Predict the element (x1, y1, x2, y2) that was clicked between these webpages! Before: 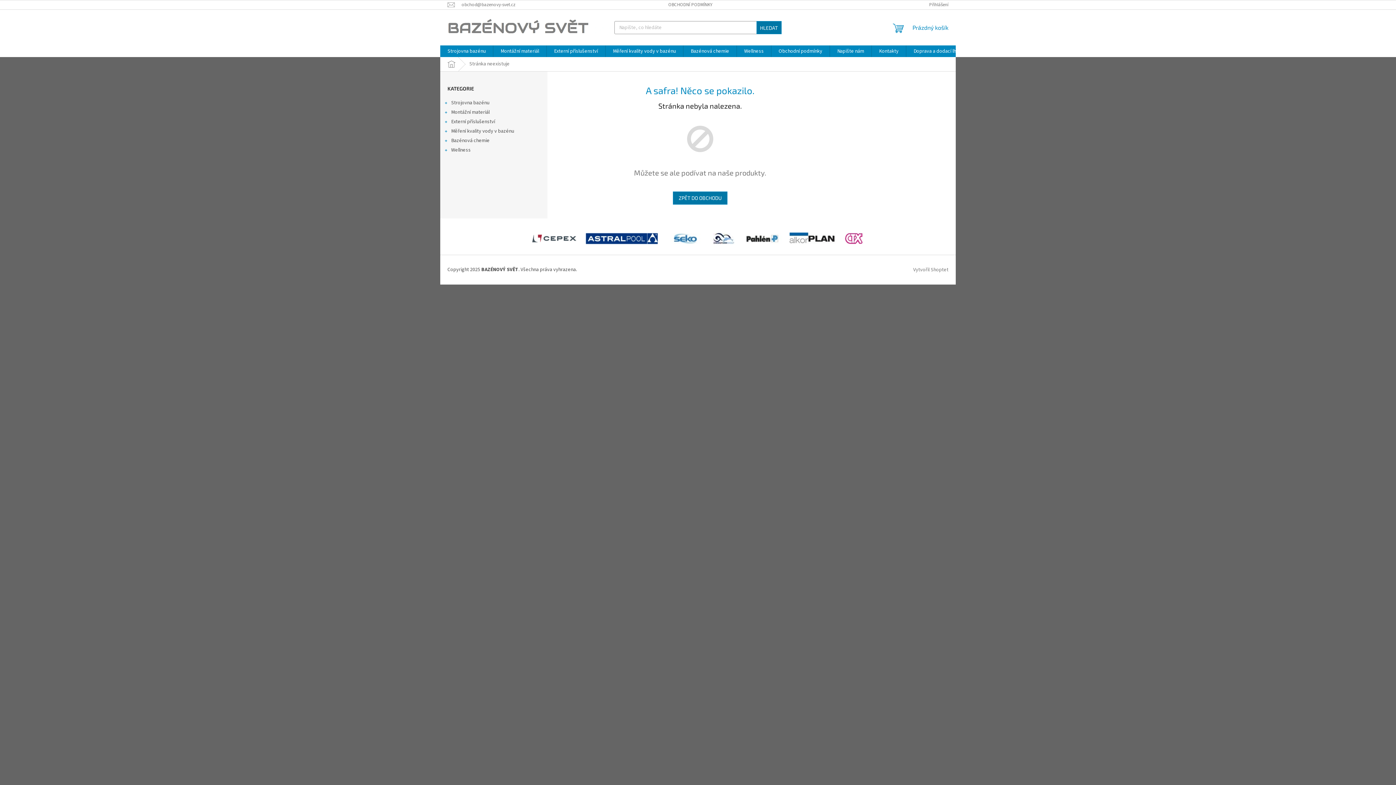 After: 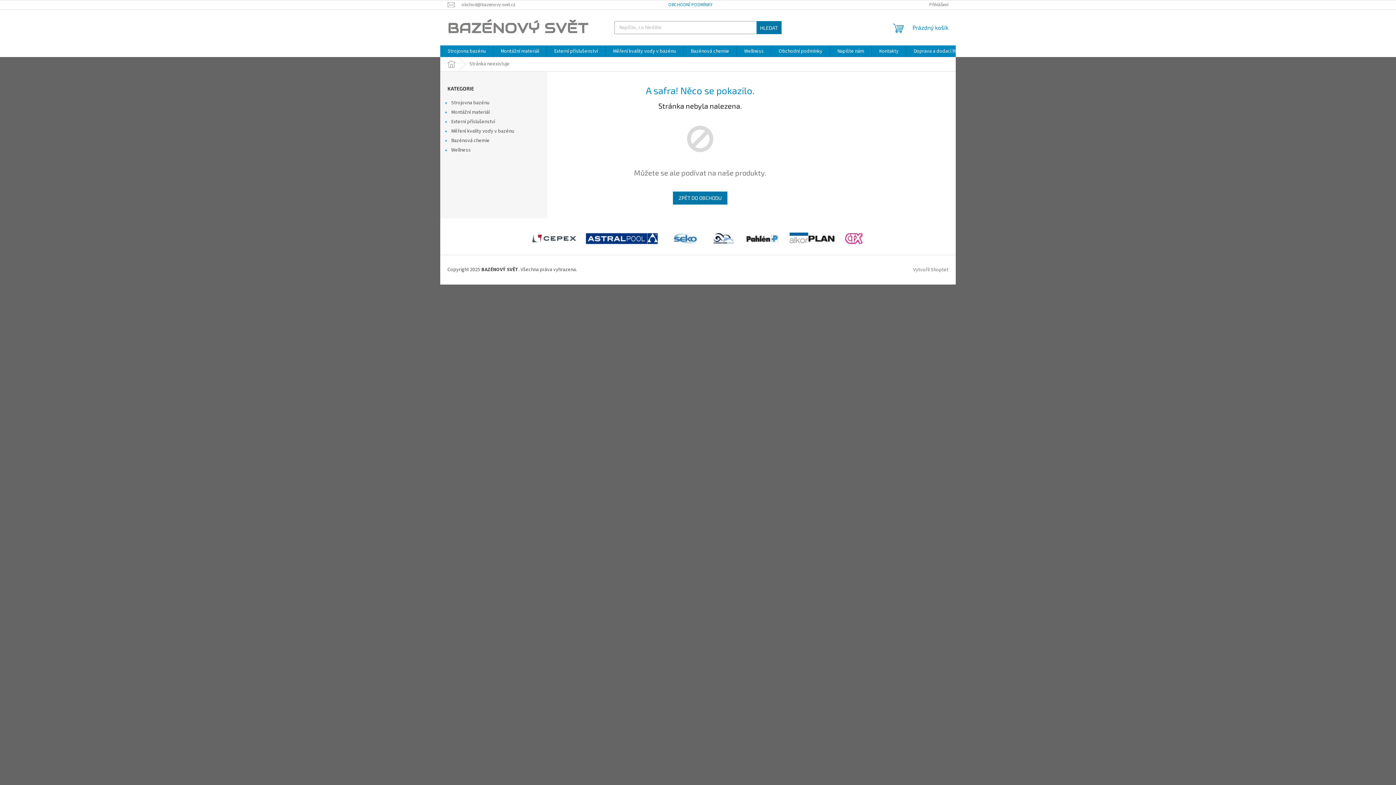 Action: label: OBCHODNÍ PODMÍNKY bbox: (661, 0, 720, 9)